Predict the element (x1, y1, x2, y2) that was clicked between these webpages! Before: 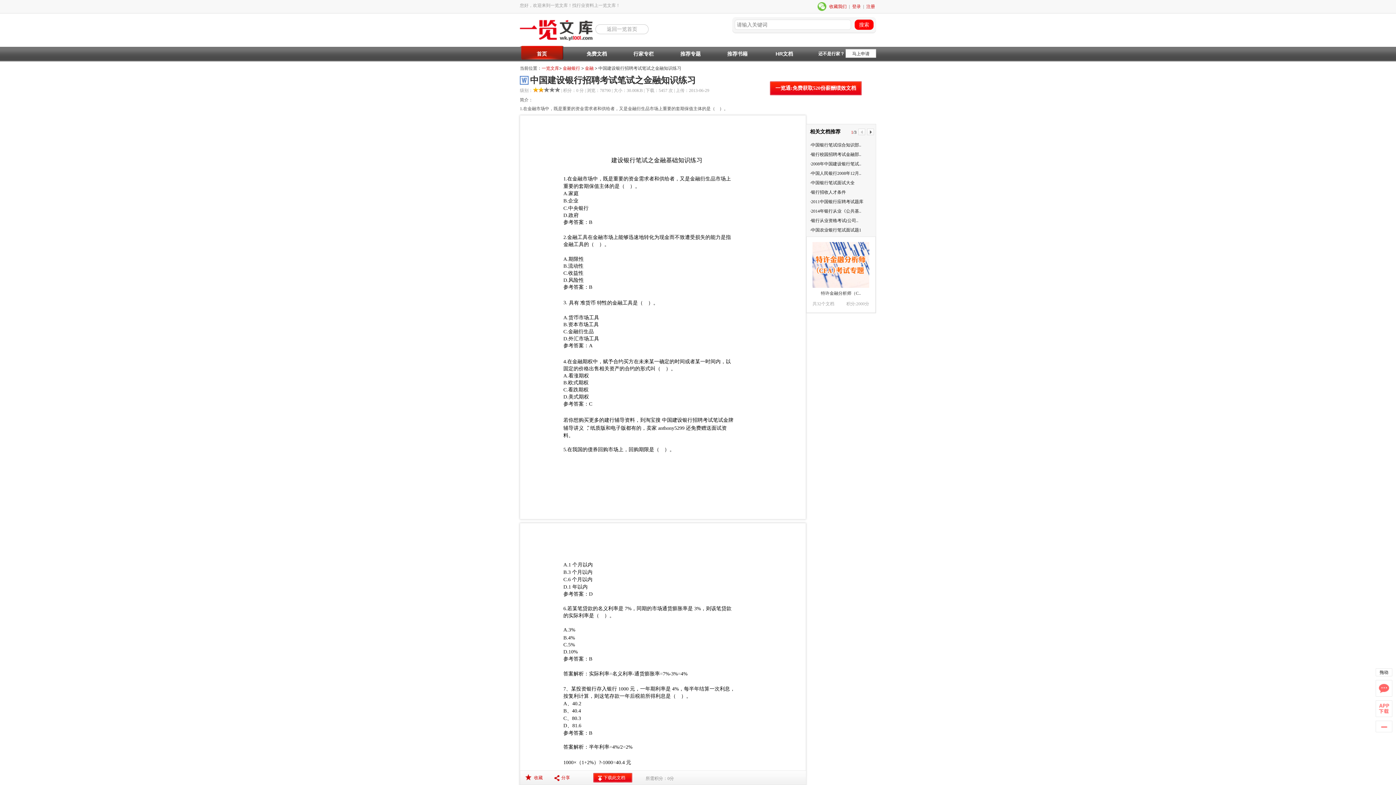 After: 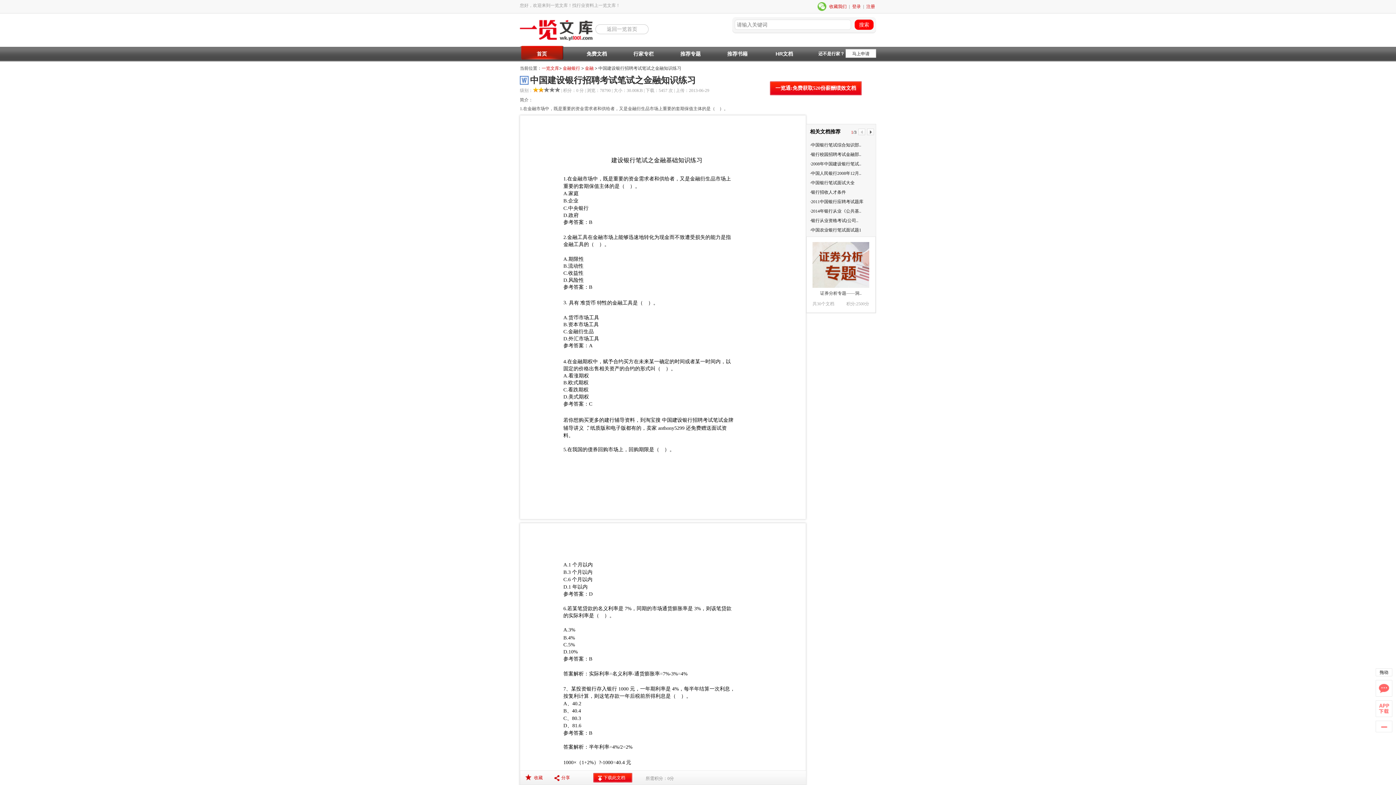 Action: label: 马上申请 bbox: (845, 49, 876, 57)